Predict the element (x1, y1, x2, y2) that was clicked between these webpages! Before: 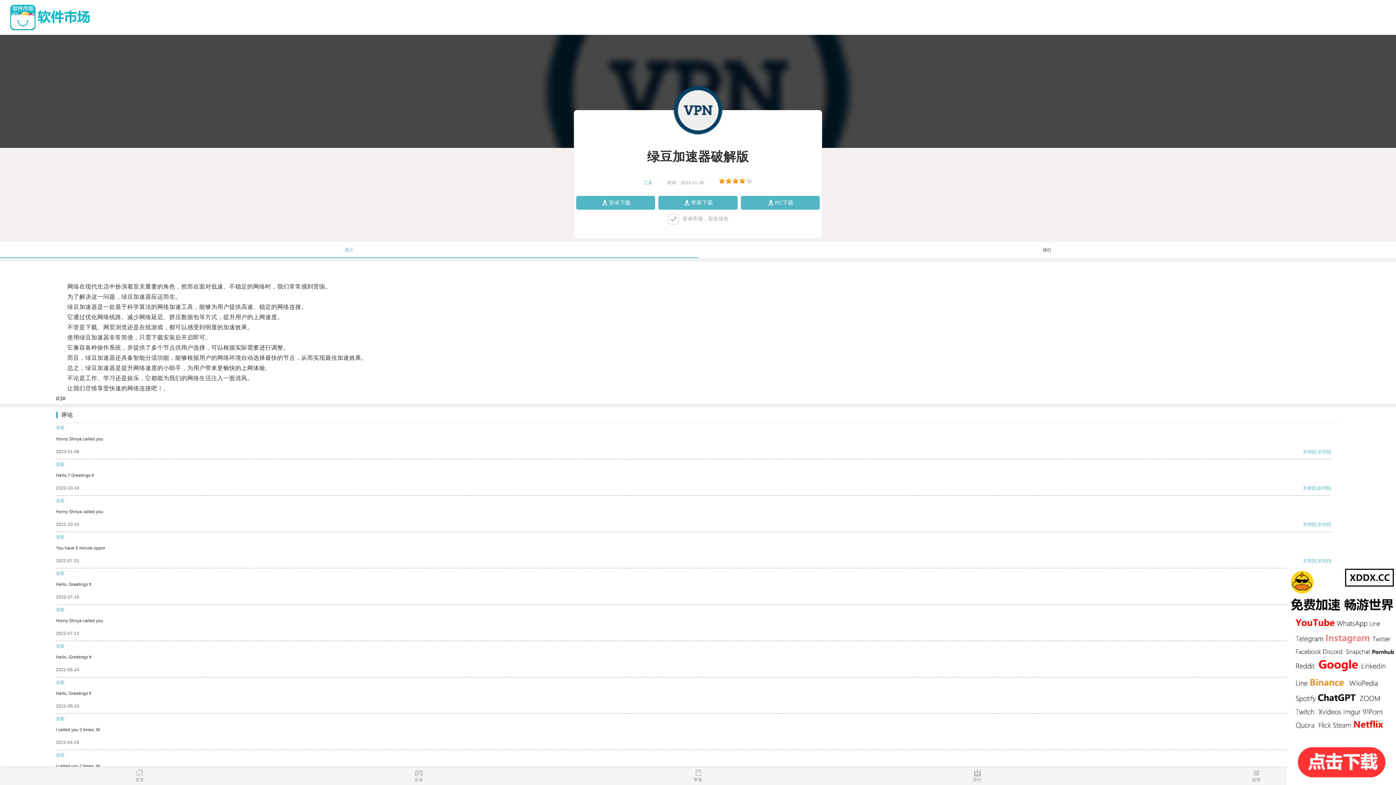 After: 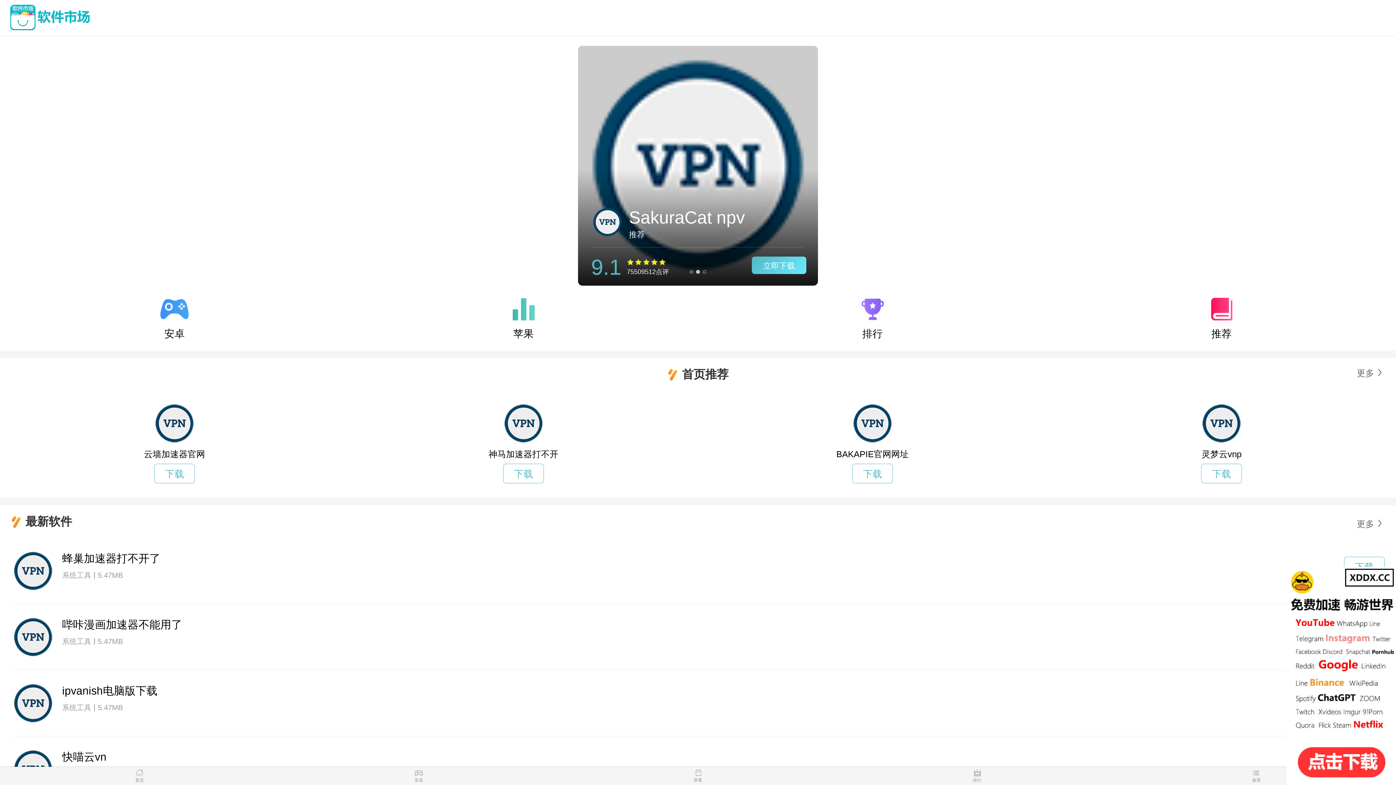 Action: bbox: (7, 4, 1378, 30)